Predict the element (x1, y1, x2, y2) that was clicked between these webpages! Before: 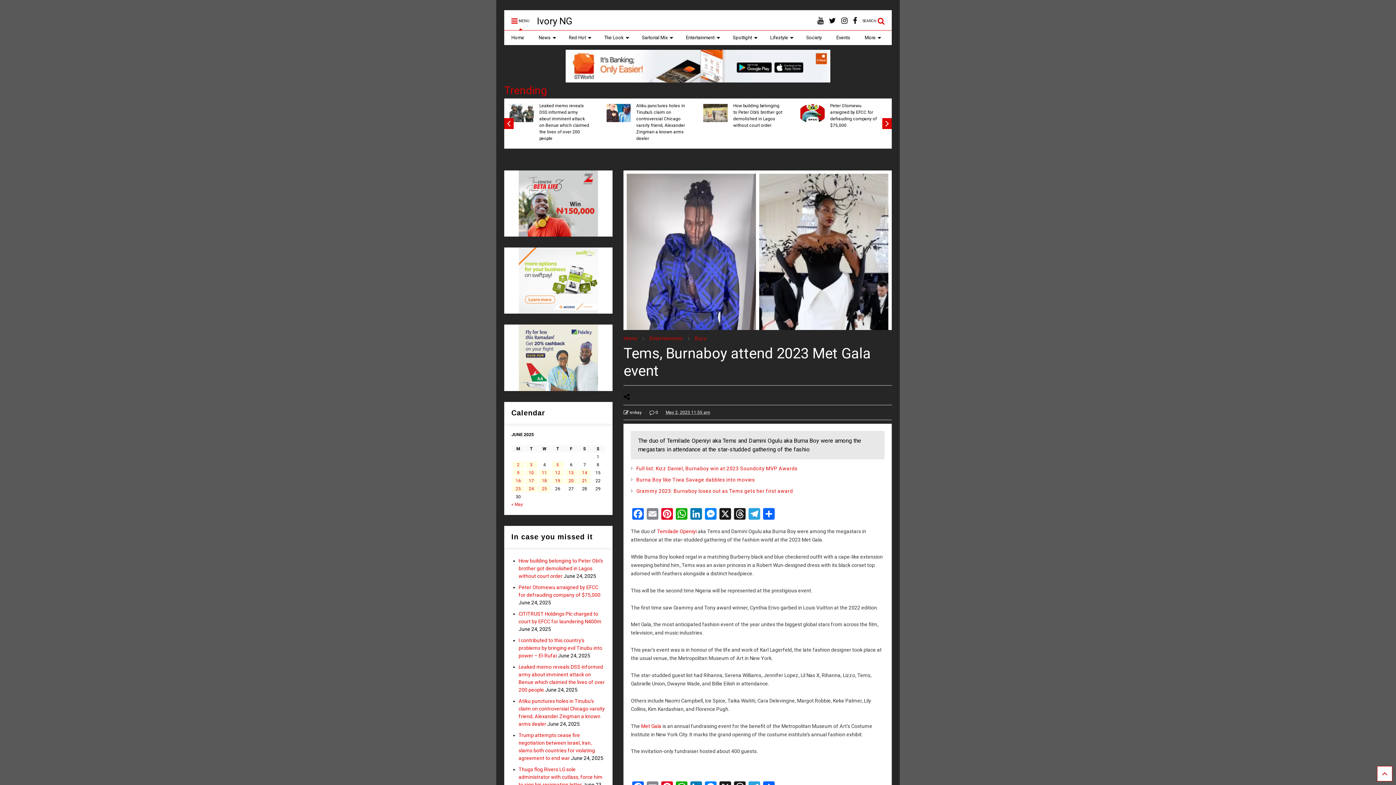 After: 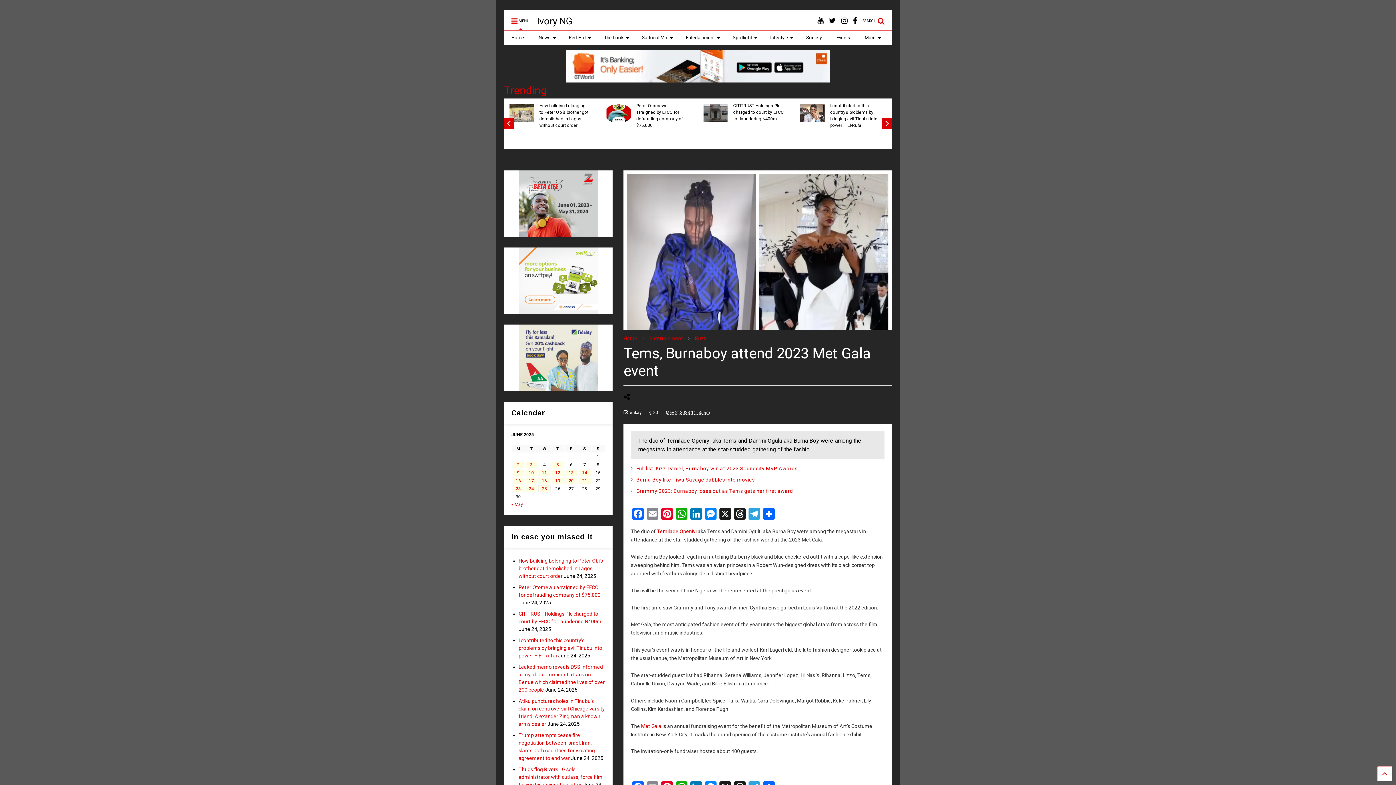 Action: bbox: (841, 10, 847, 30)